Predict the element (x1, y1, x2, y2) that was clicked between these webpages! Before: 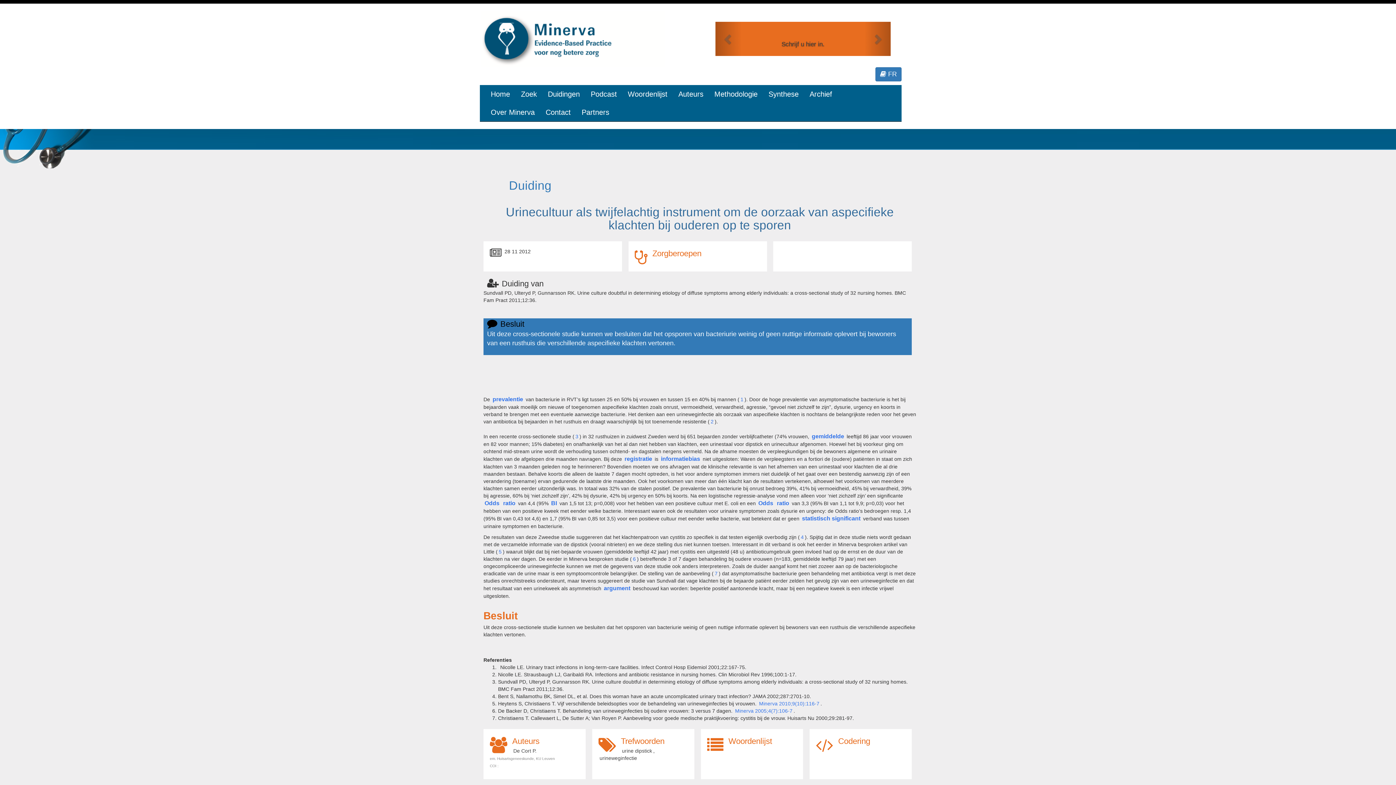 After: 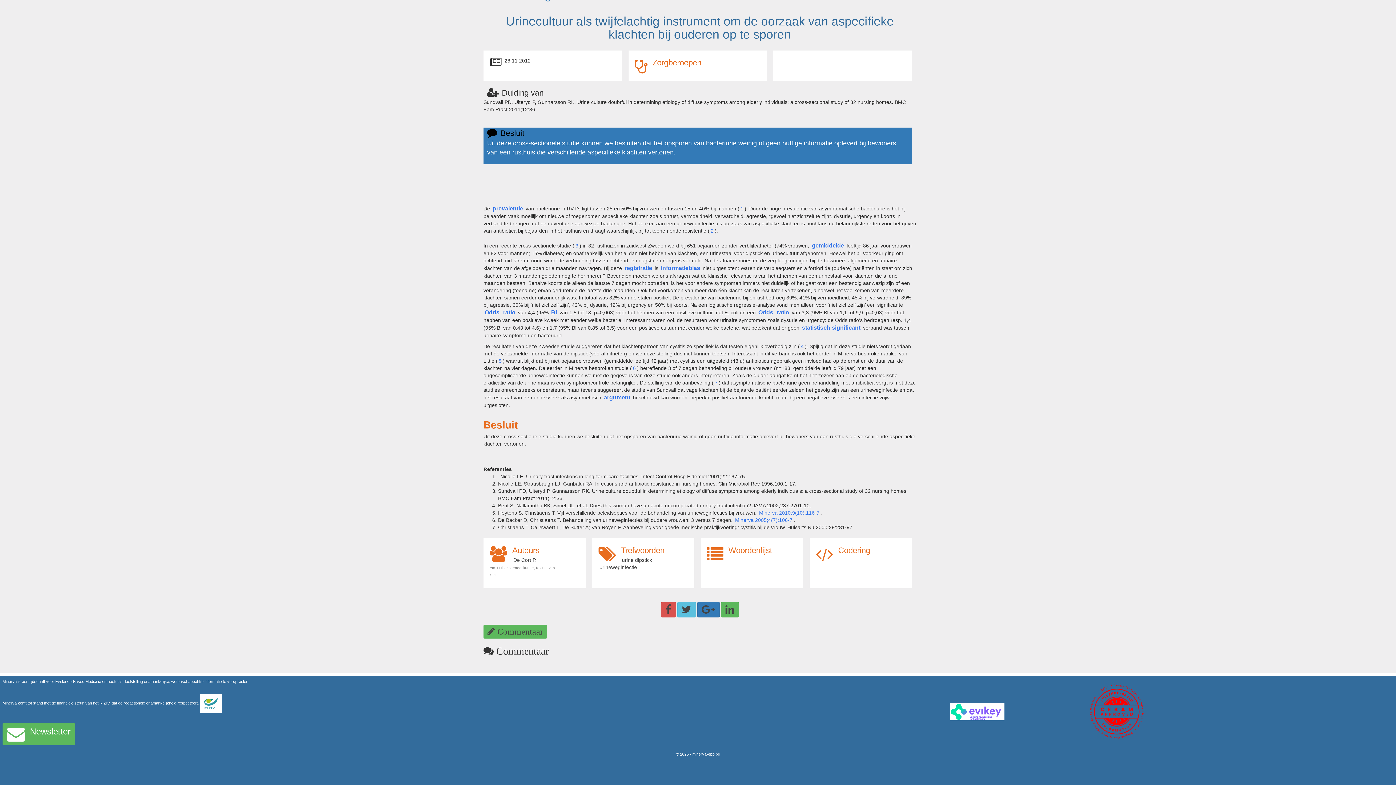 Action: label: 2 bbox: (709, 418, 714, 424)